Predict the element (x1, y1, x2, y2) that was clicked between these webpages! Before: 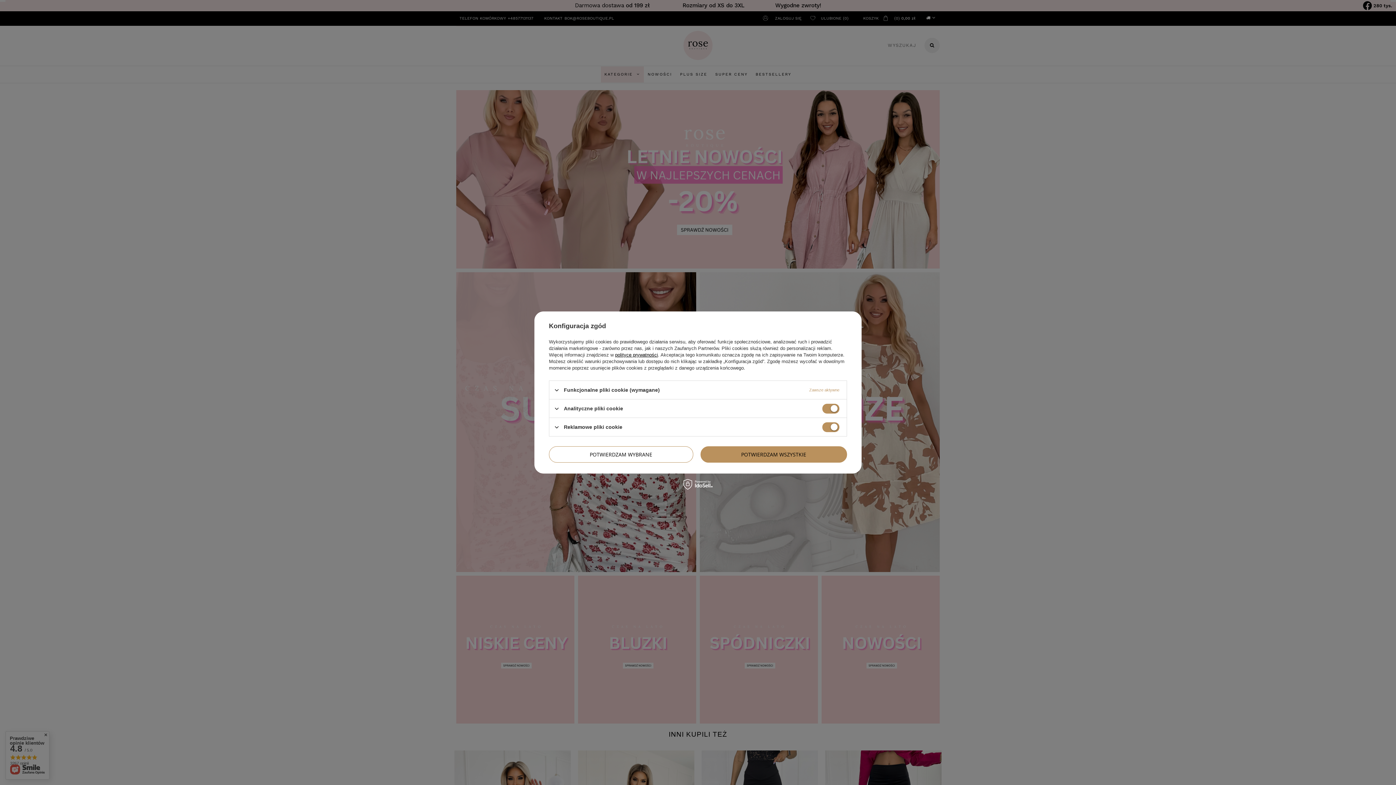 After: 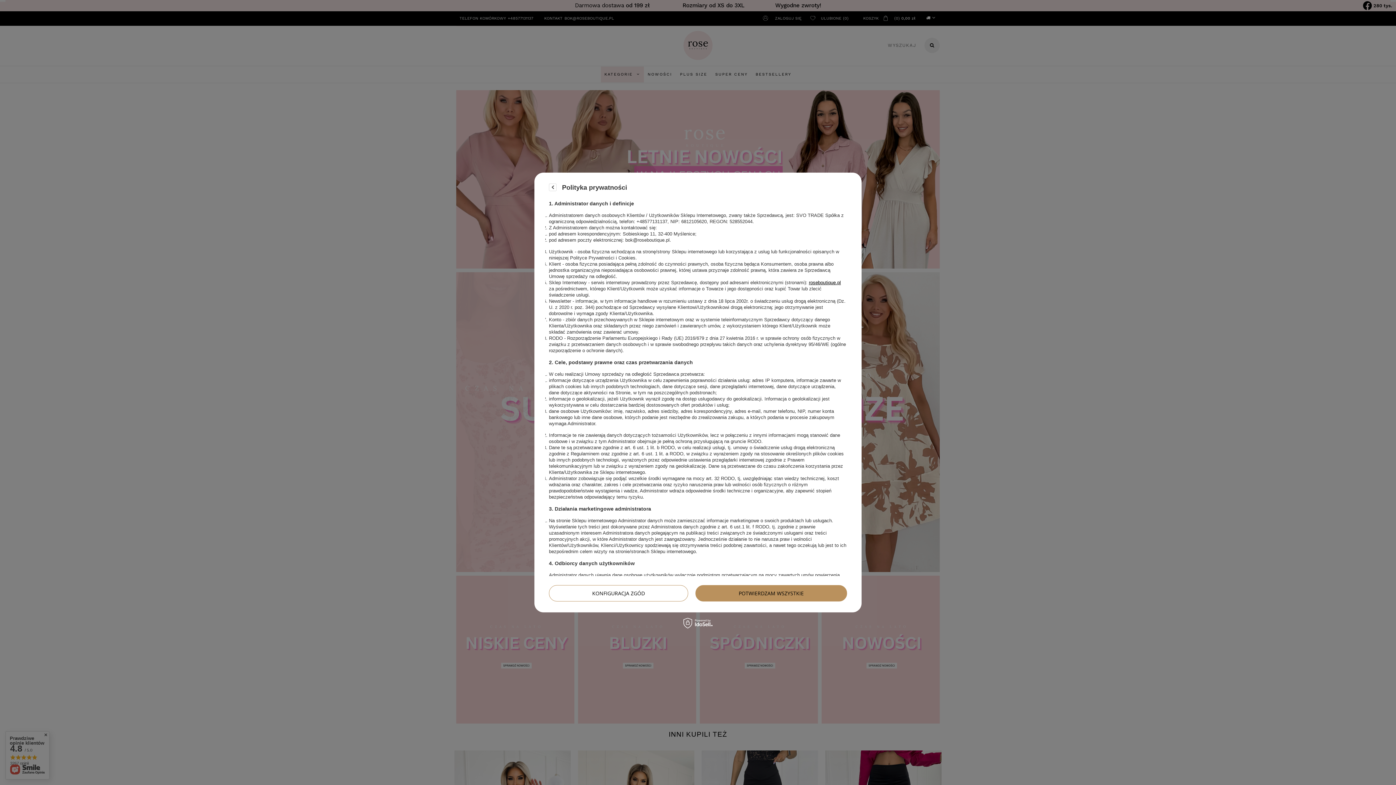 Action: bbox: (615, 352, 658, 357) label: polityce prywatności